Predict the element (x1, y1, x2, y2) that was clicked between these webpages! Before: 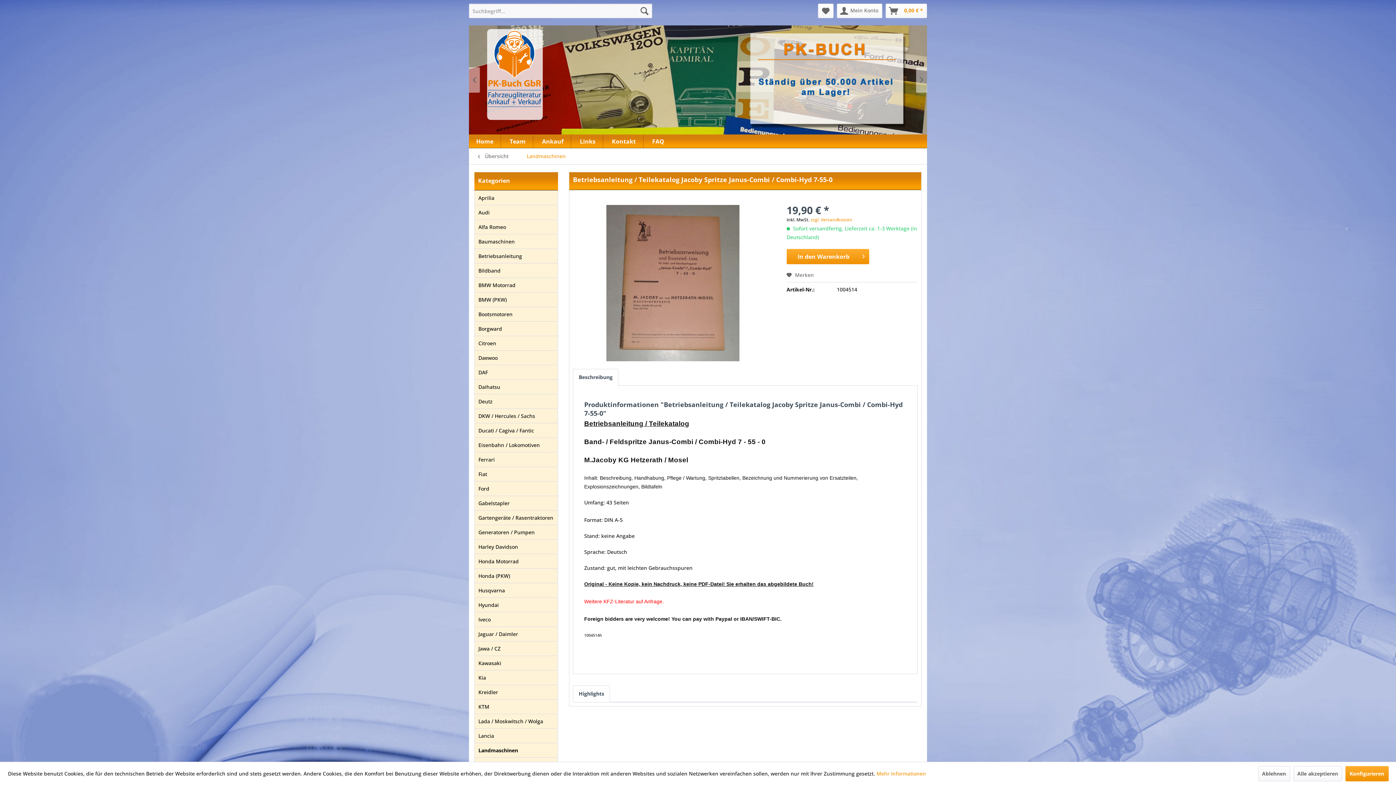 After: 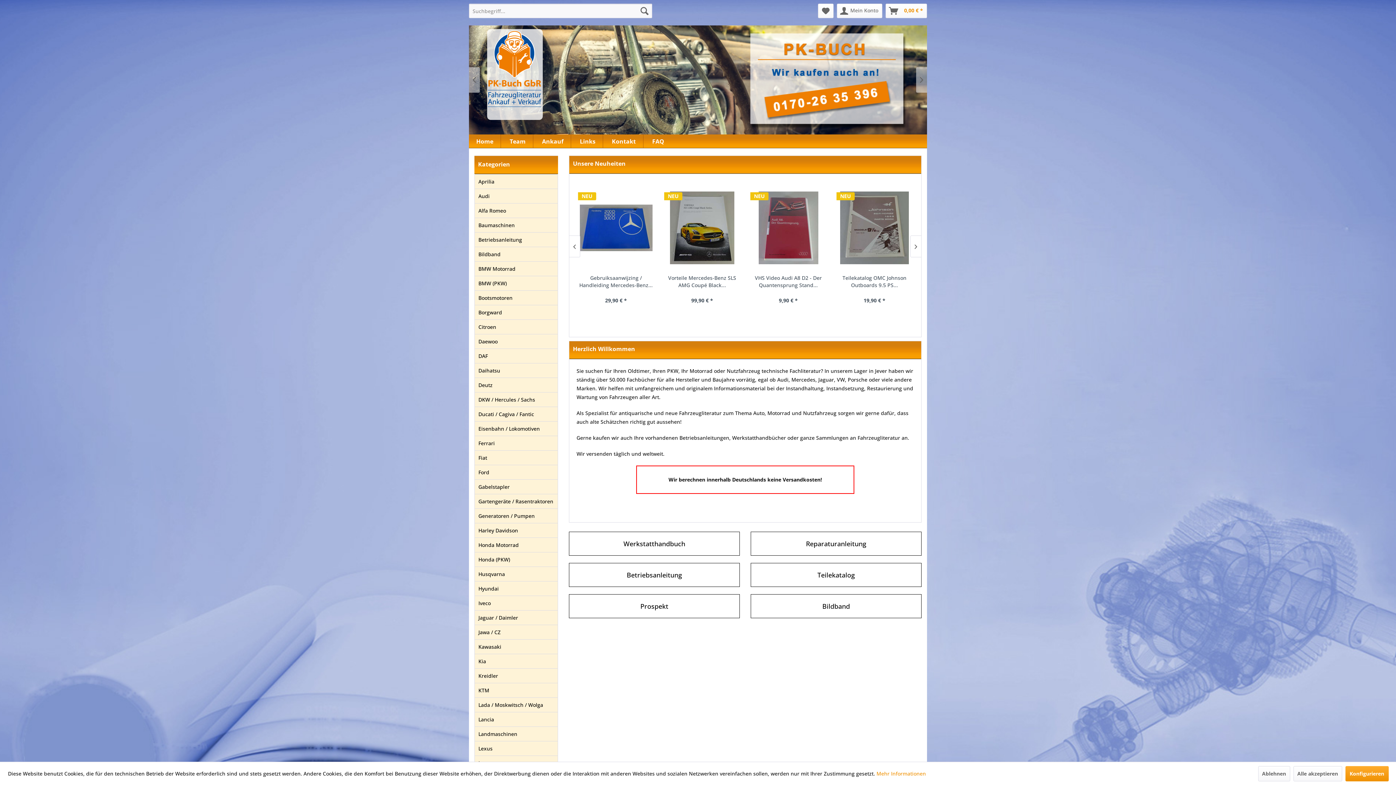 Action: bbox: (487, 29, 621, 120)